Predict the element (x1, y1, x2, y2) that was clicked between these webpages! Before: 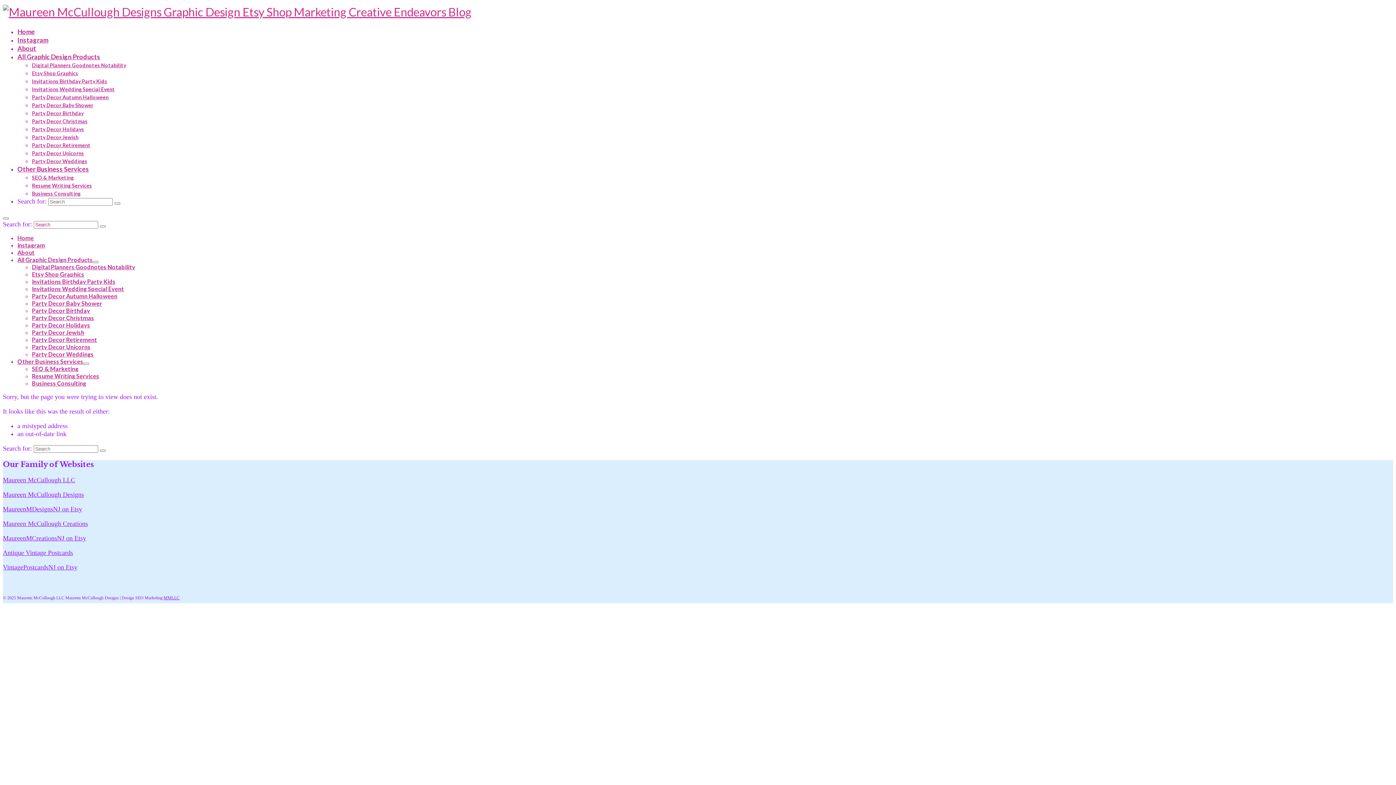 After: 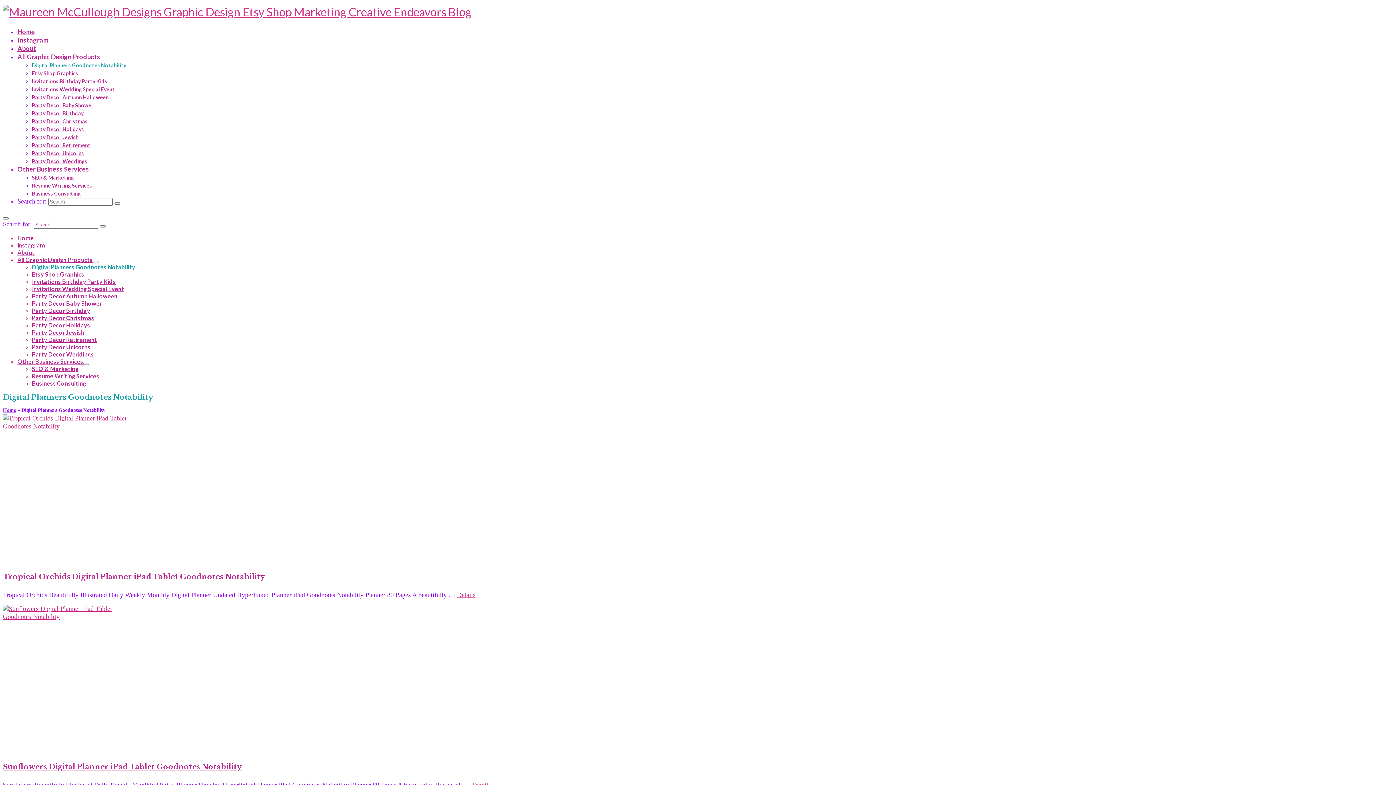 Action: bbox: (32, 62, 126, 68) label: Digital Planners Goodnotes Notability